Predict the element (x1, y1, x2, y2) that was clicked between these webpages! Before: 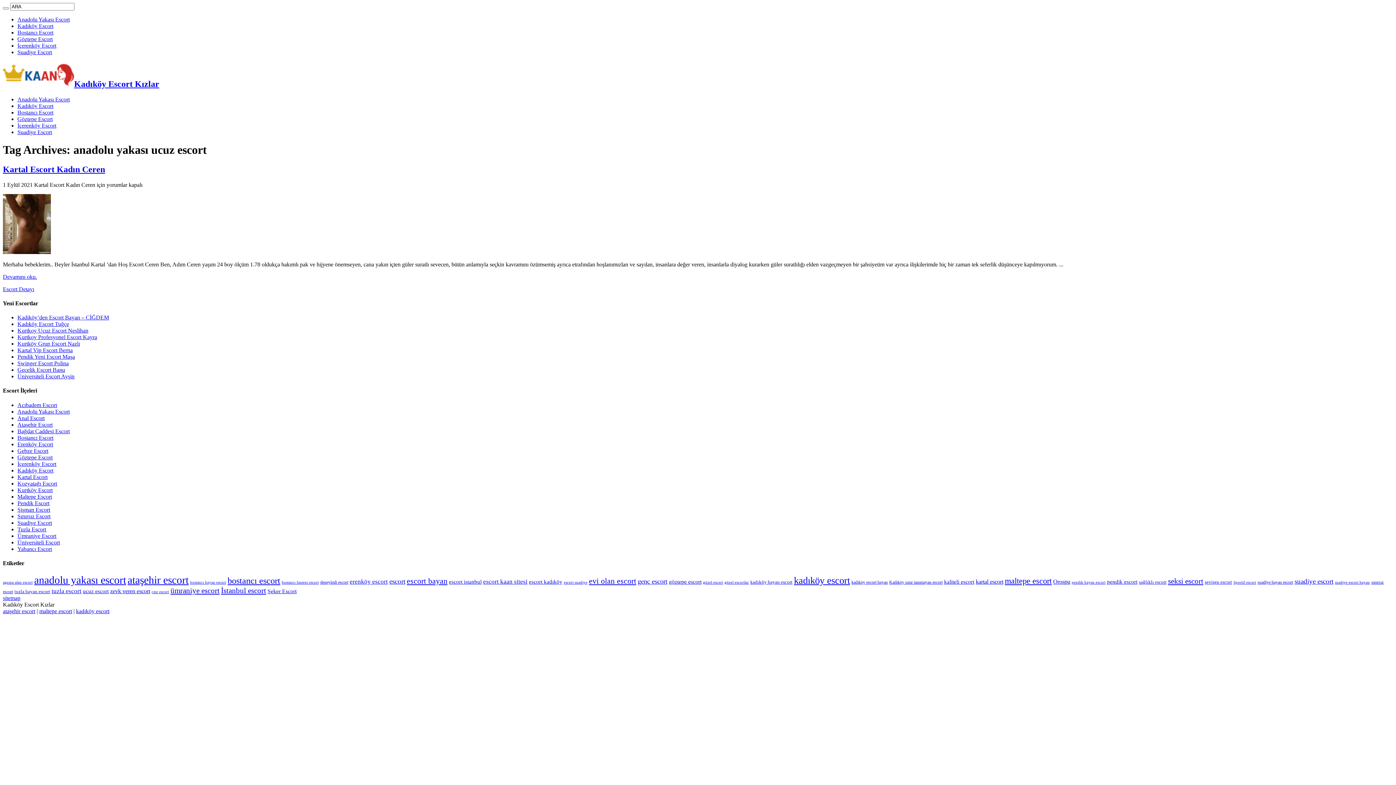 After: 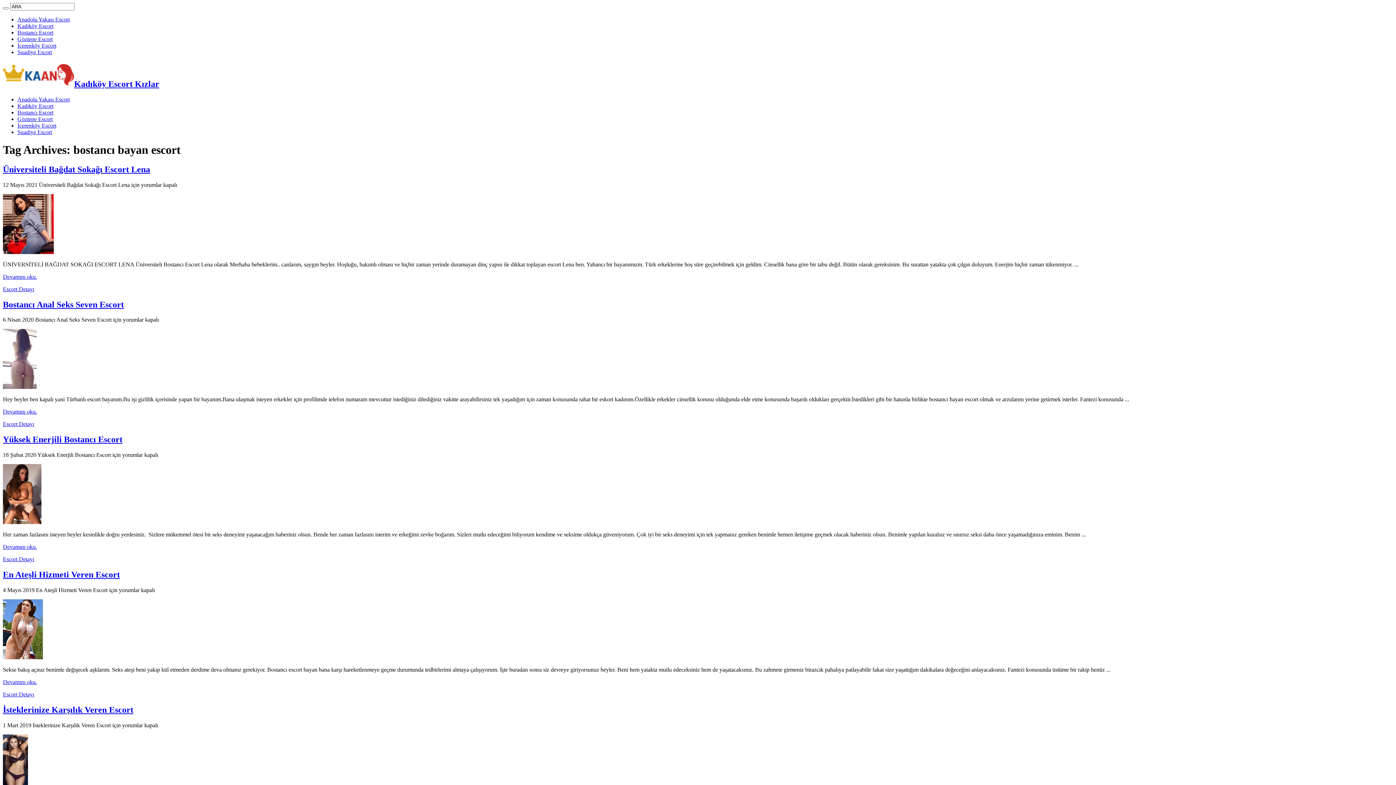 Action: label: bostancı bayan escort (7 öge) bbox: (190, 535, 226, 539)